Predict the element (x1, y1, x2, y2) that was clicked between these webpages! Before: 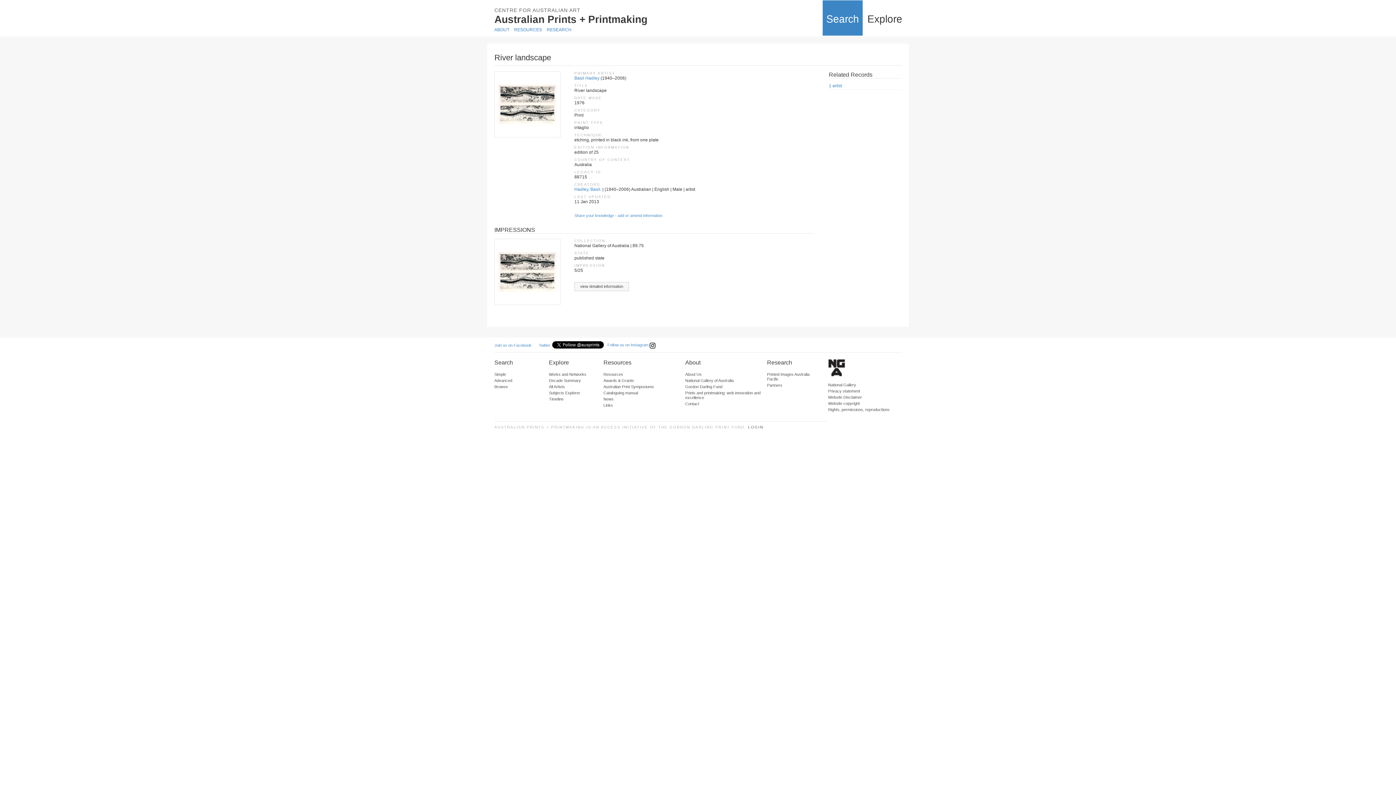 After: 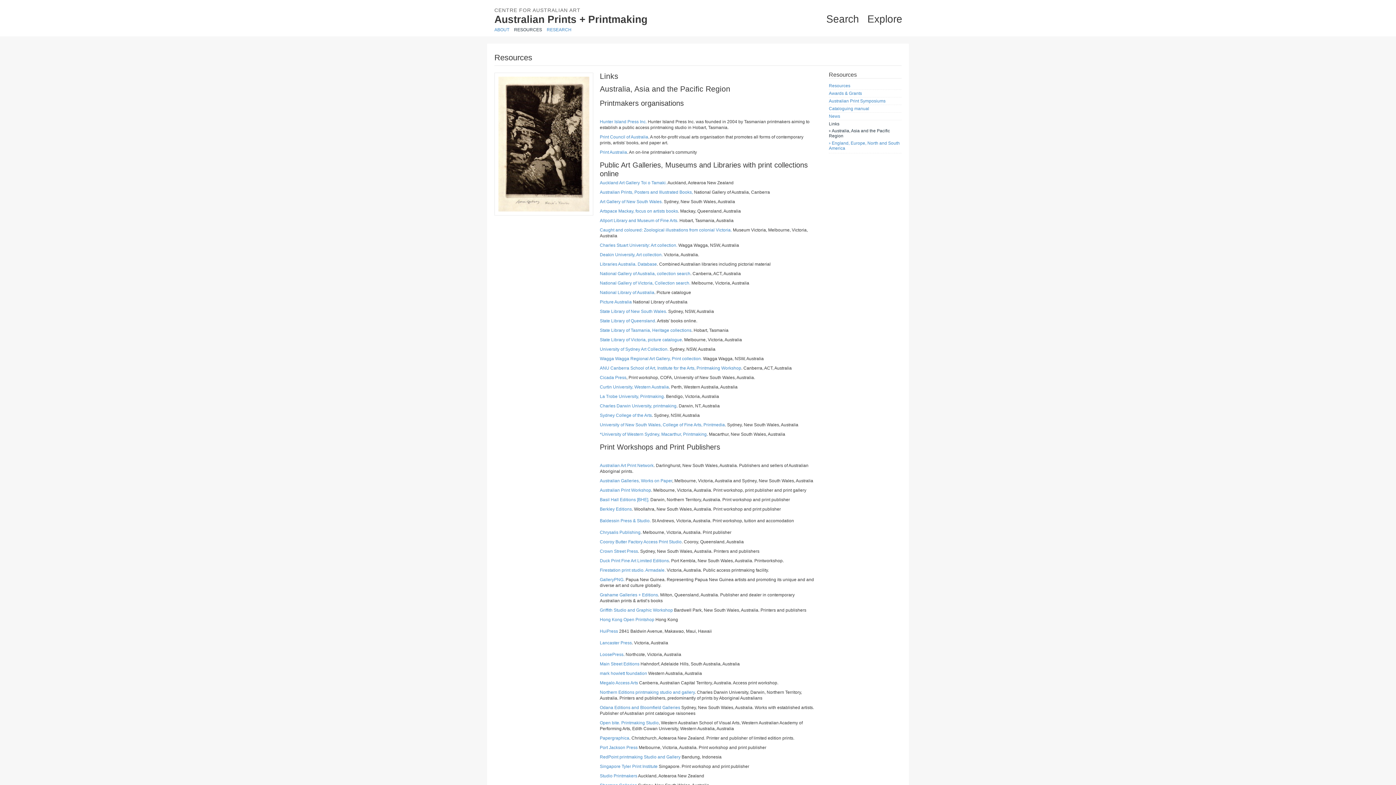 Action: label: Links bbox: (603, 403, 613, 407)